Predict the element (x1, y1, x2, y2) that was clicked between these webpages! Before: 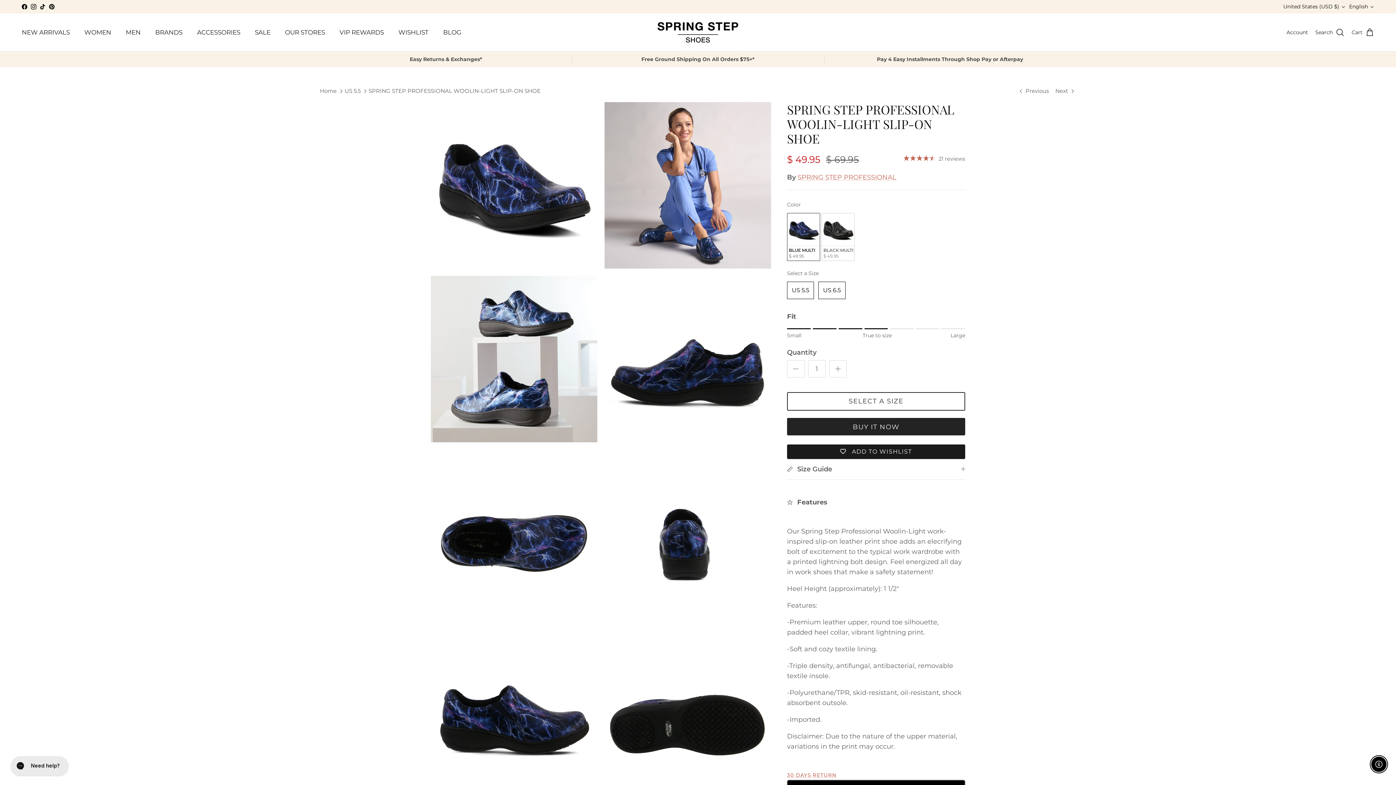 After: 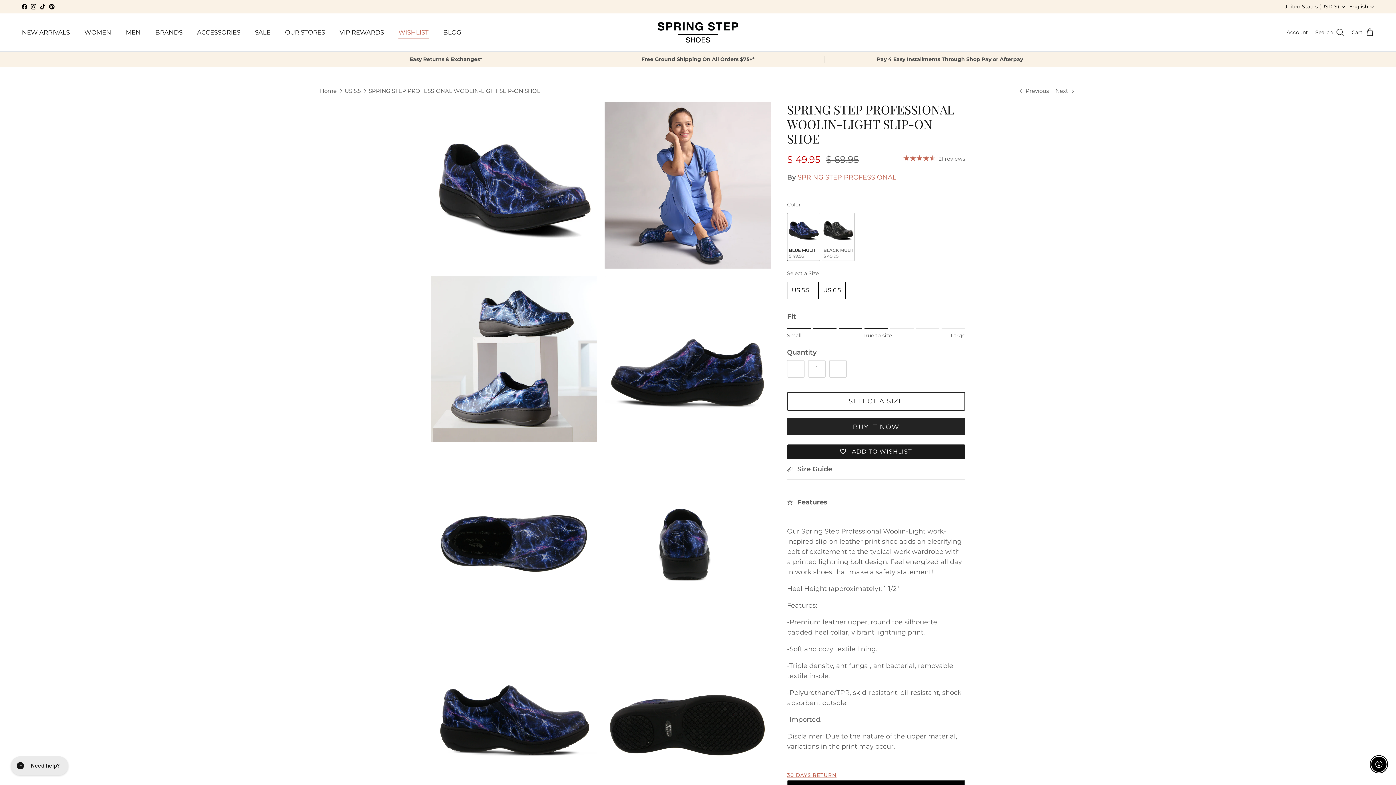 Action: label: WISHLIST bbox: (392, 19, 435, 44)